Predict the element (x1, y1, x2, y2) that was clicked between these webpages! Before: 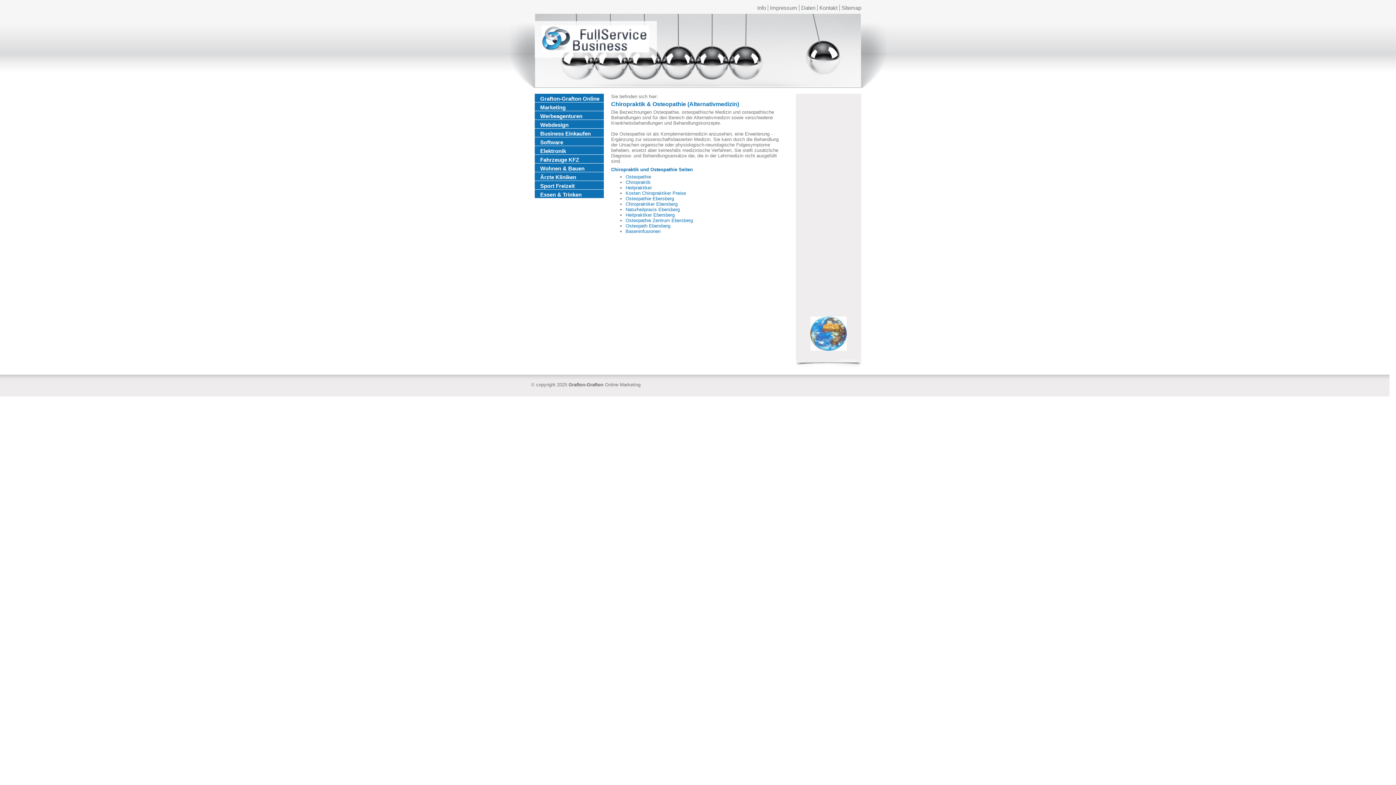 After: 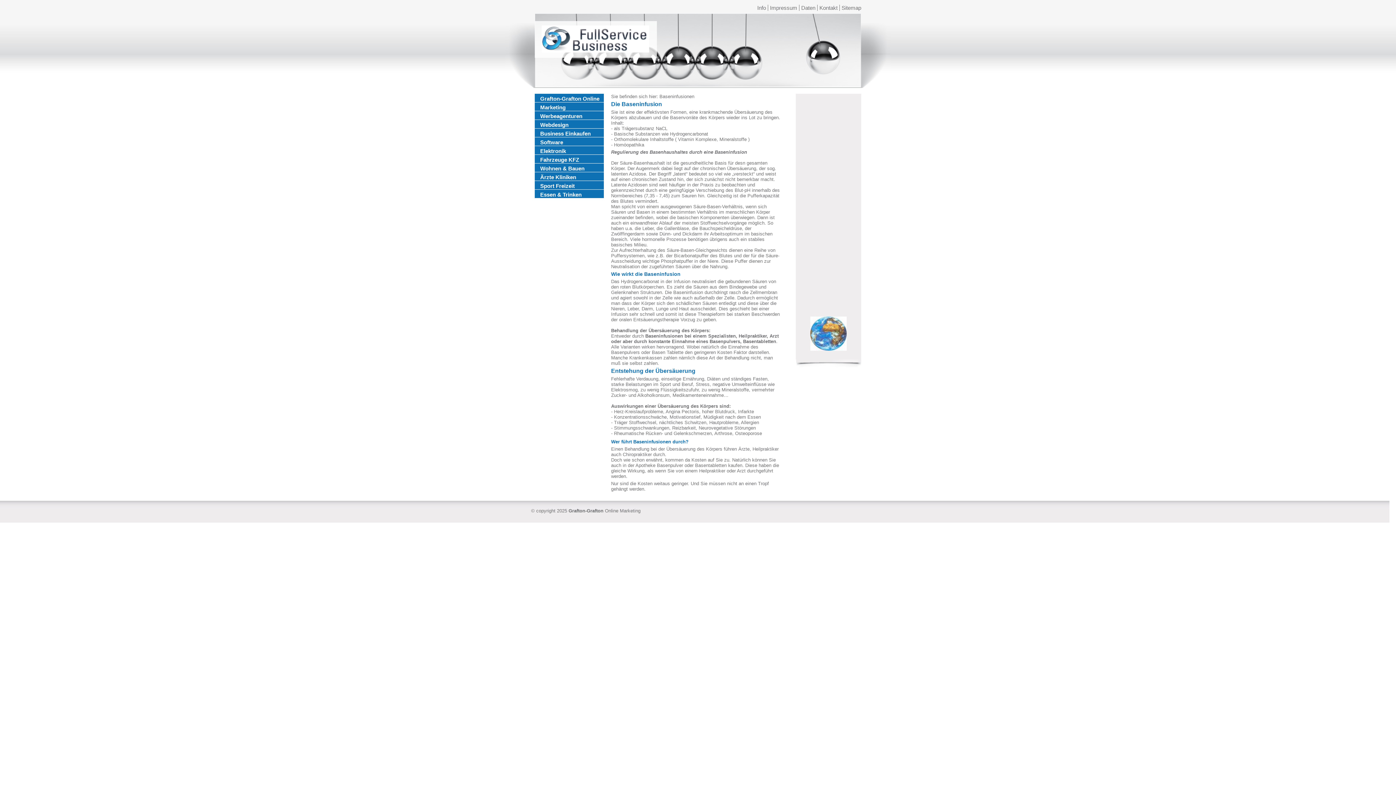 Action: label: Baseninfusionen bbox: (625, 228, 660, 234)